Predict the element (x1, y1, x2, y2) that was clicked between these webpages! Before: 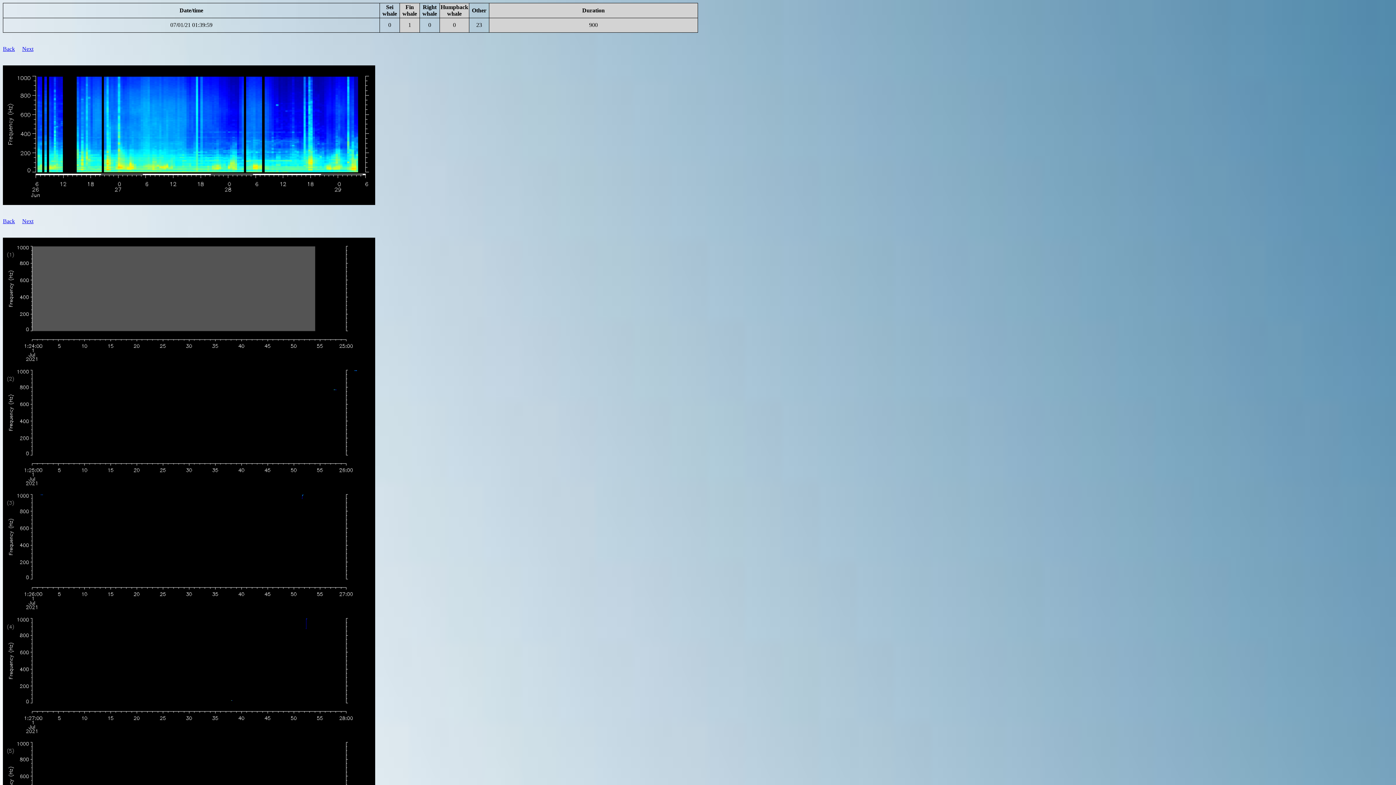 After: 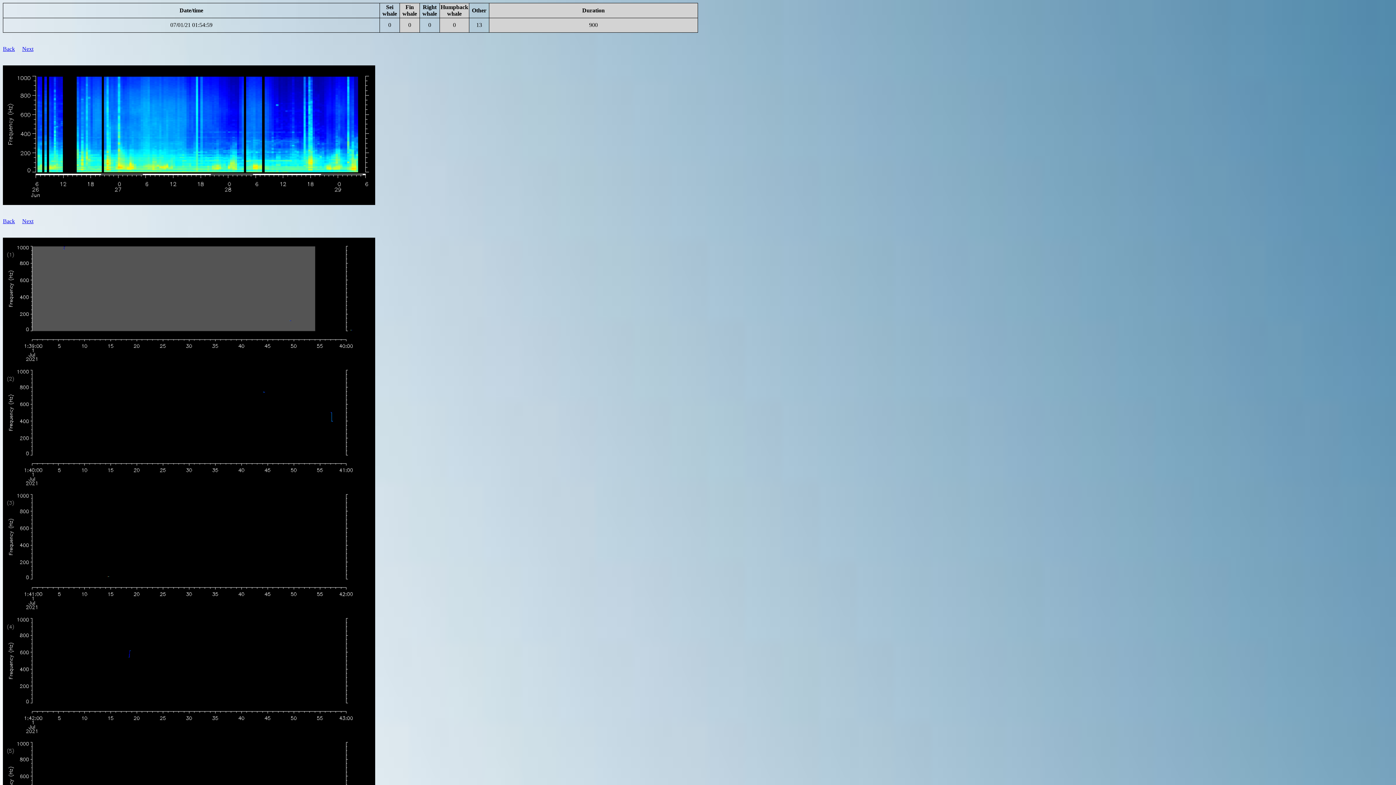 Action: label: Next bbox: (22, 218, 33, 224)